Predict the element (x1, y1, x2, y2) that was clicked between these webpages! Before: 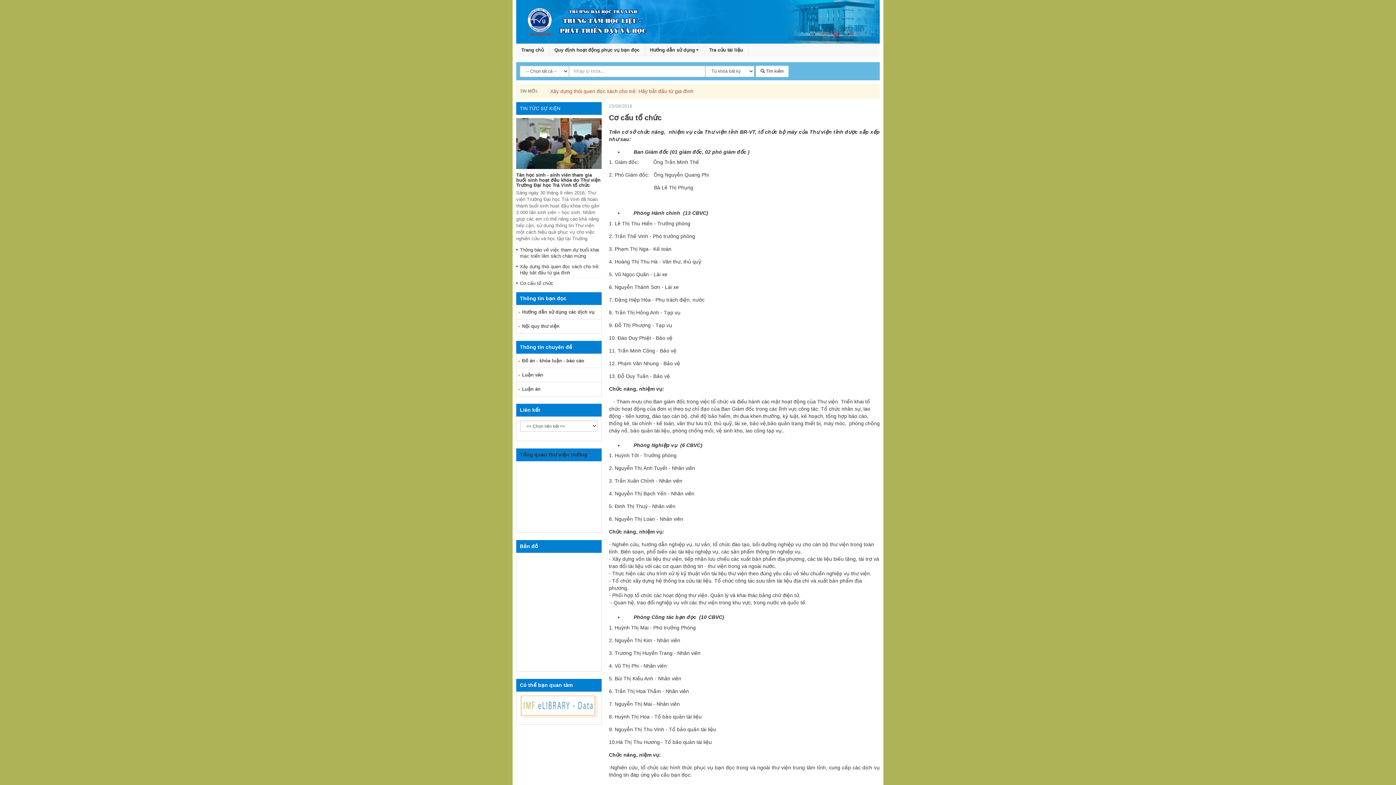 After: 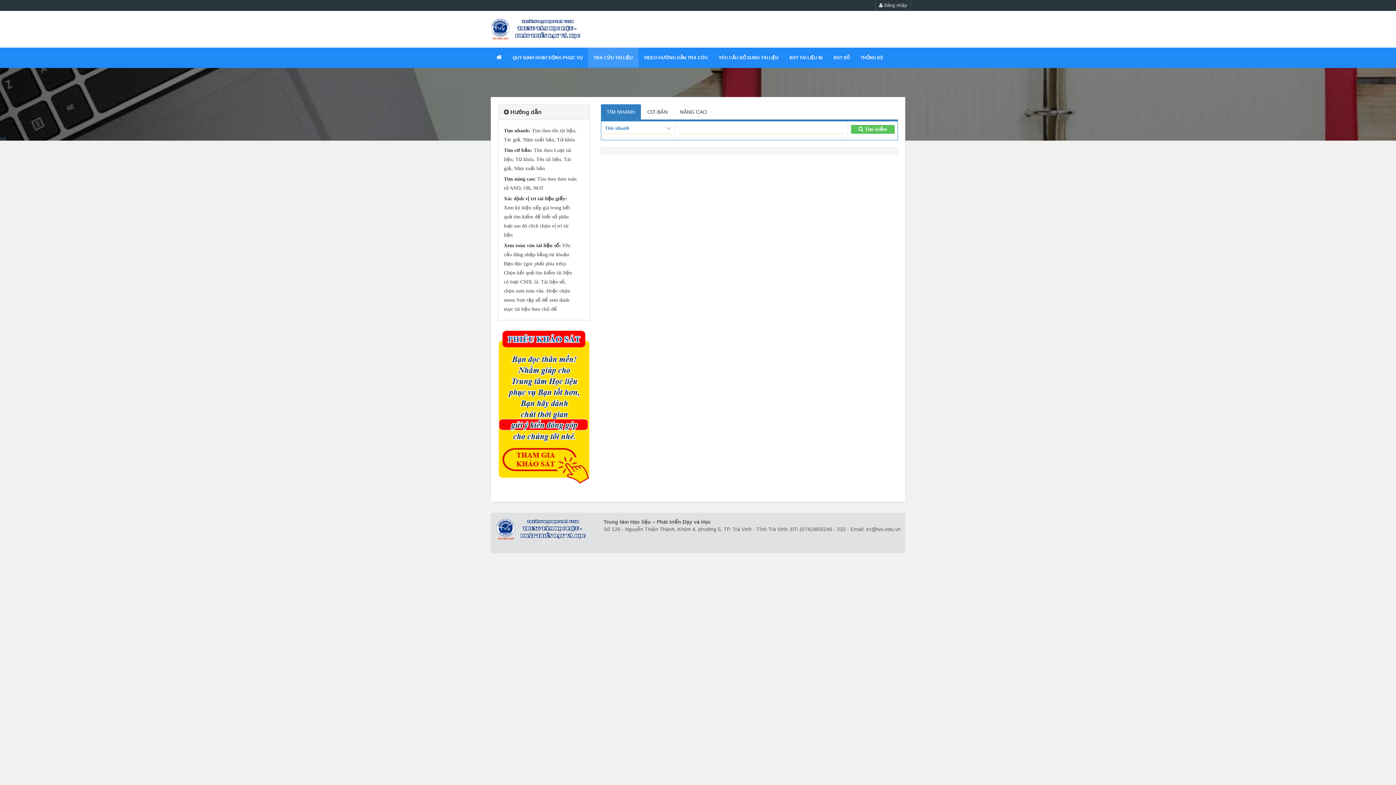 Action: bbox: (704, 43, 748, 56) label: Tra cứu tài liệu